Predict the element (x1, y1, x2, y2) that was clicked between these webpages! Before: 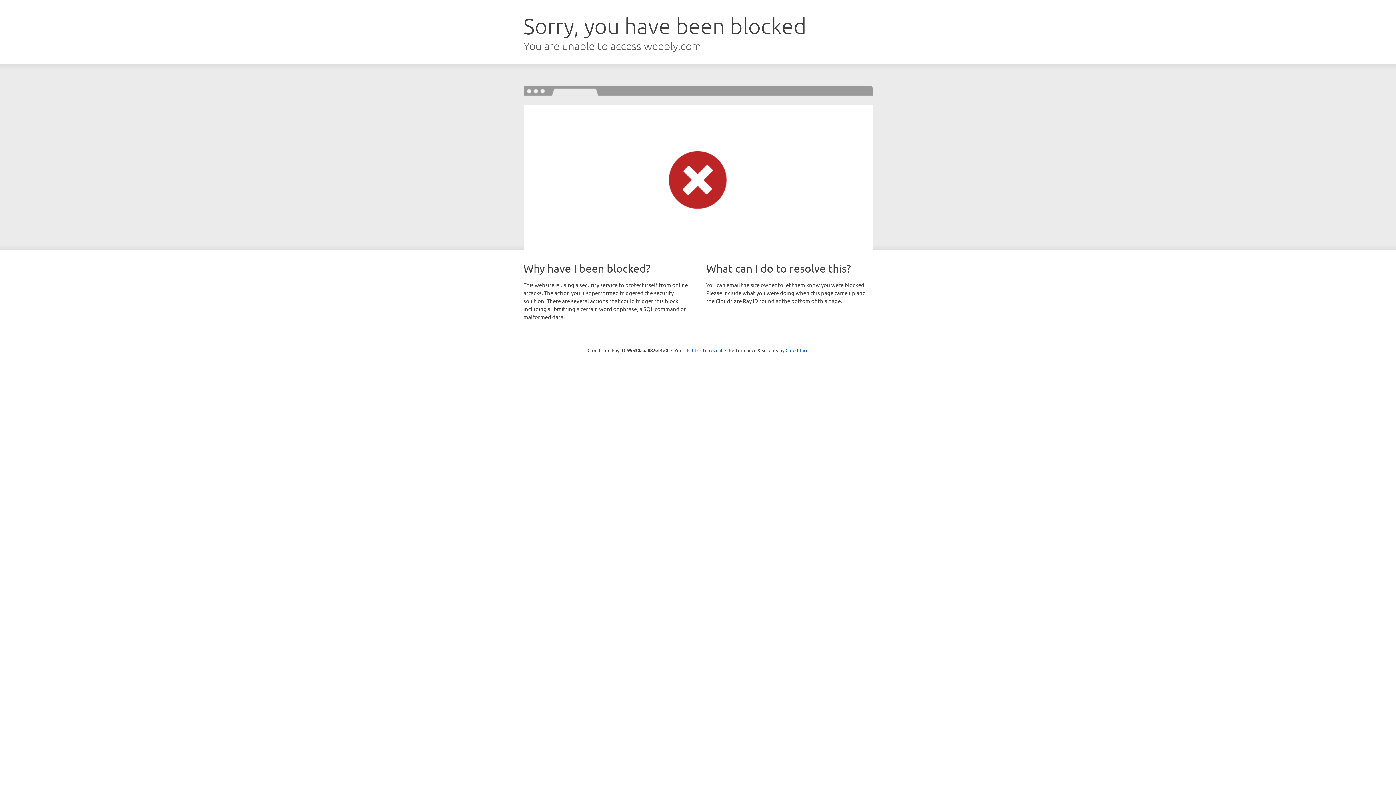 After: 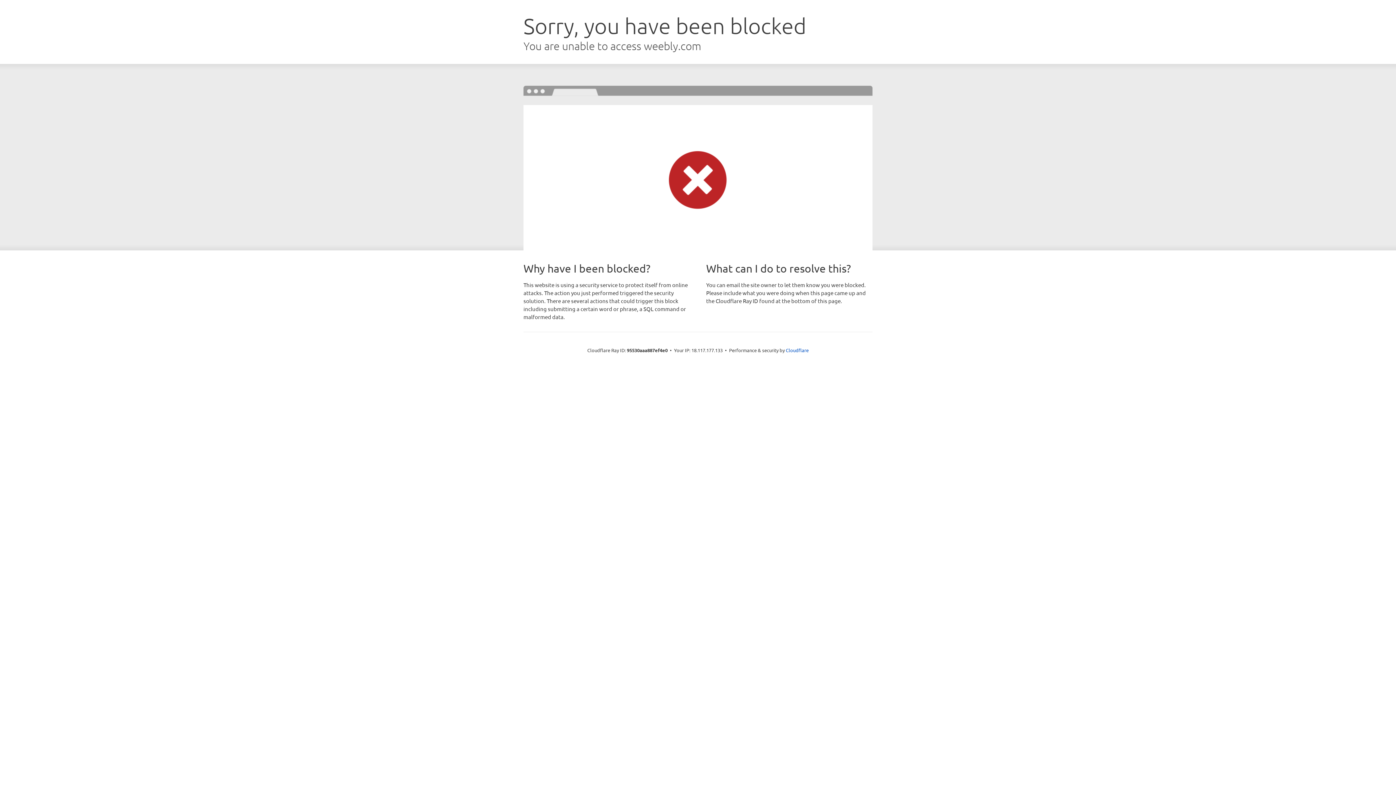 Action: label: Click to reveal bbox: (692, 346, 722, 353)